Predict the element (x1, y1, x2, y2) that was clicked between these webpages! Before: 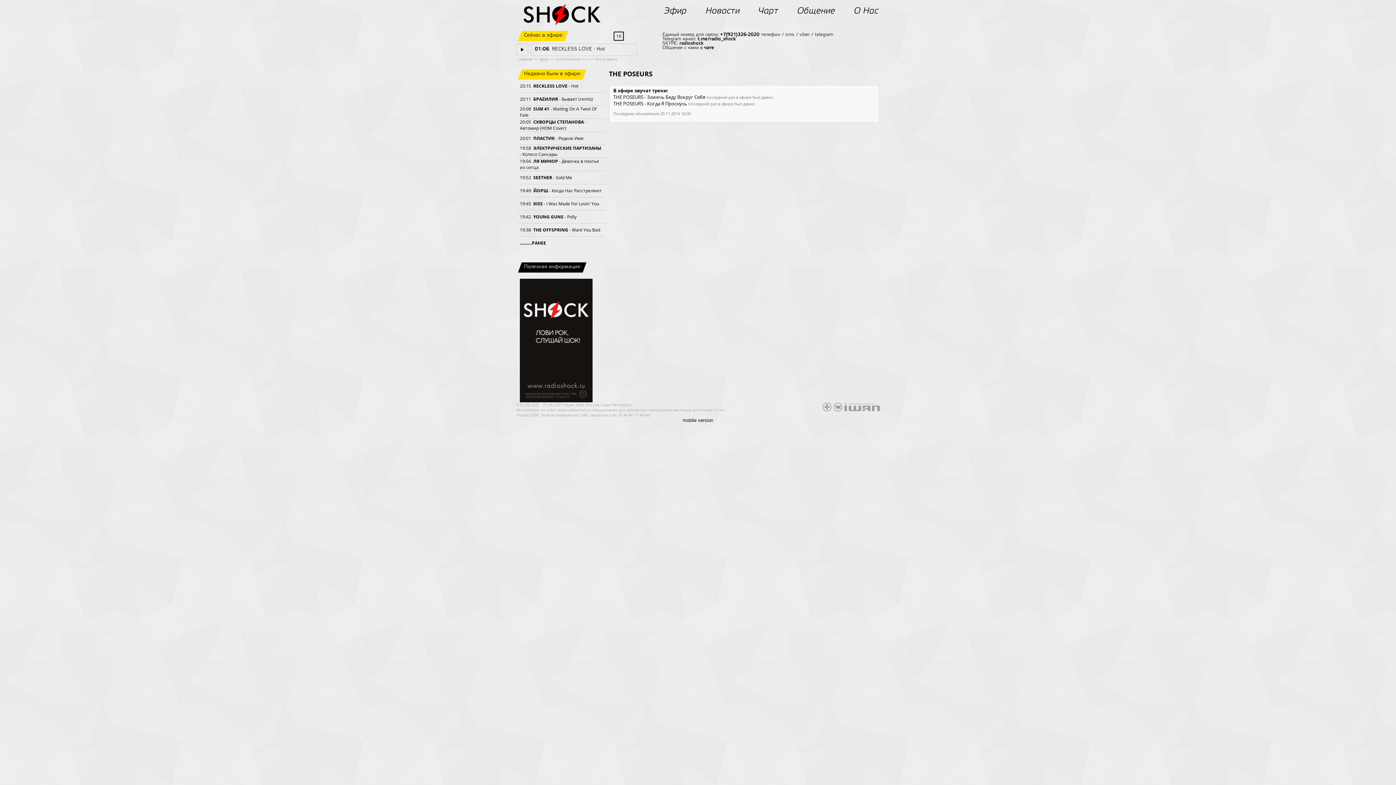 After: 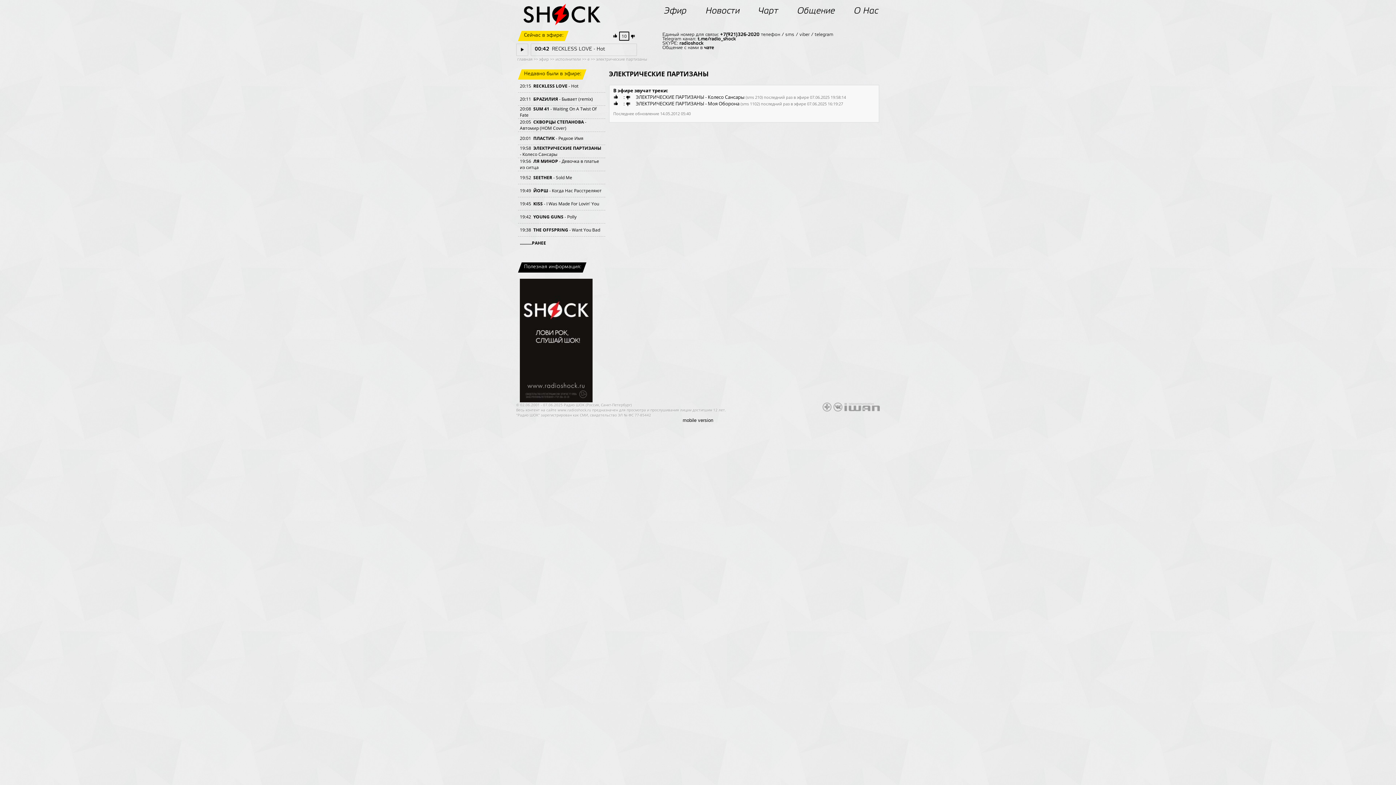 Action: label: ЭЛЕКТРИЧЕСКИЕ ПАРТИЗАНЫ bbox: (533, 145, 601, 151)